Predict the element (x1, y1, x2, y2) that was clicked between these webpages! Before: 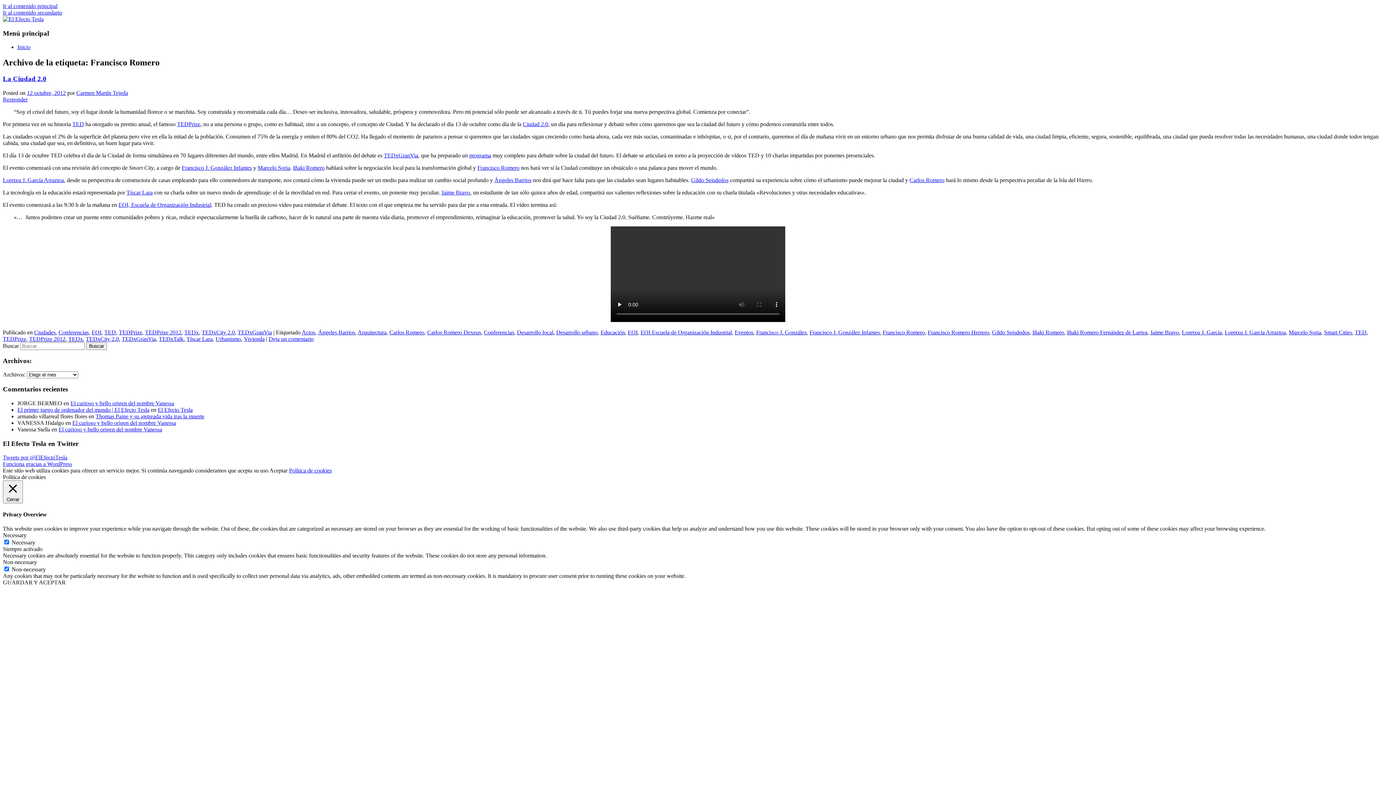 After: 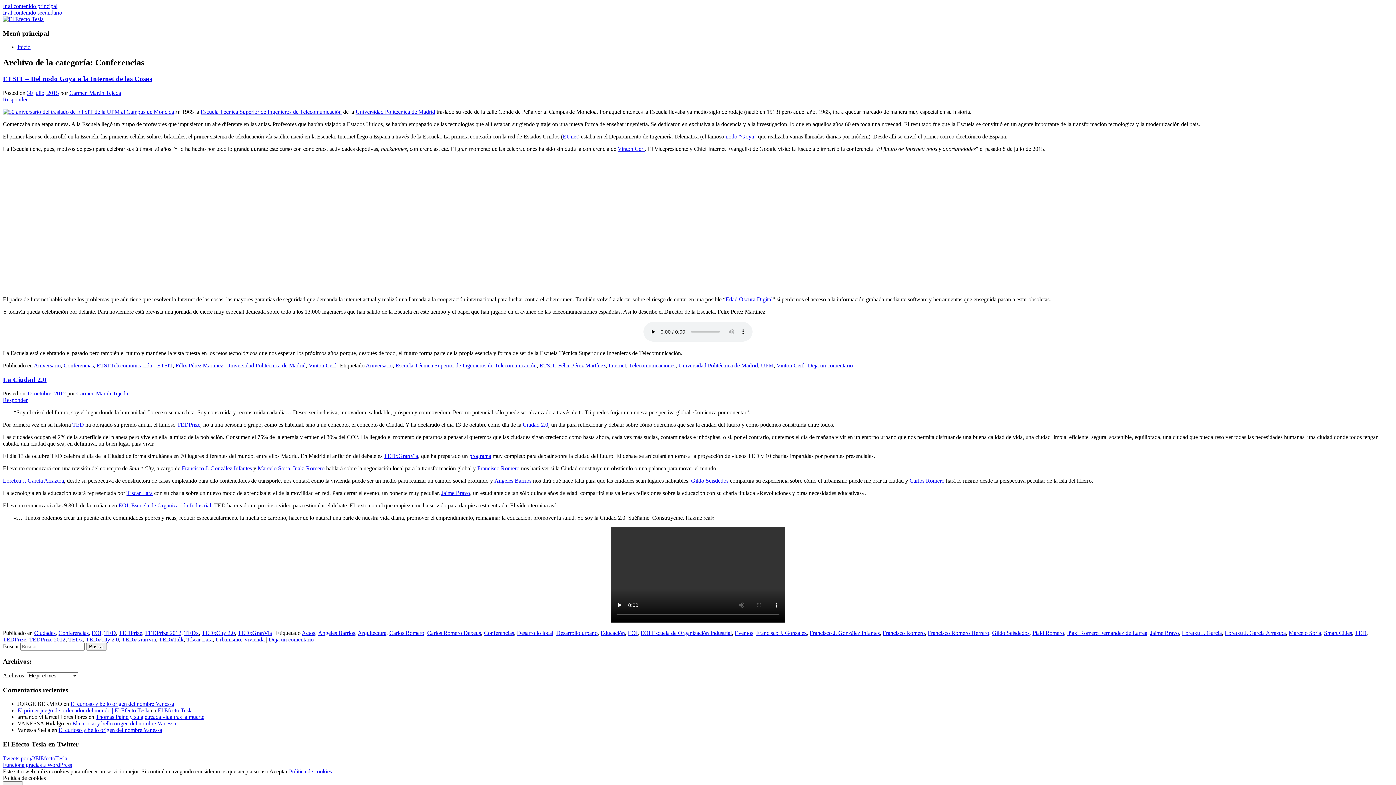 Action: label: Conferencias bbox: (58, 329, 88, 335)